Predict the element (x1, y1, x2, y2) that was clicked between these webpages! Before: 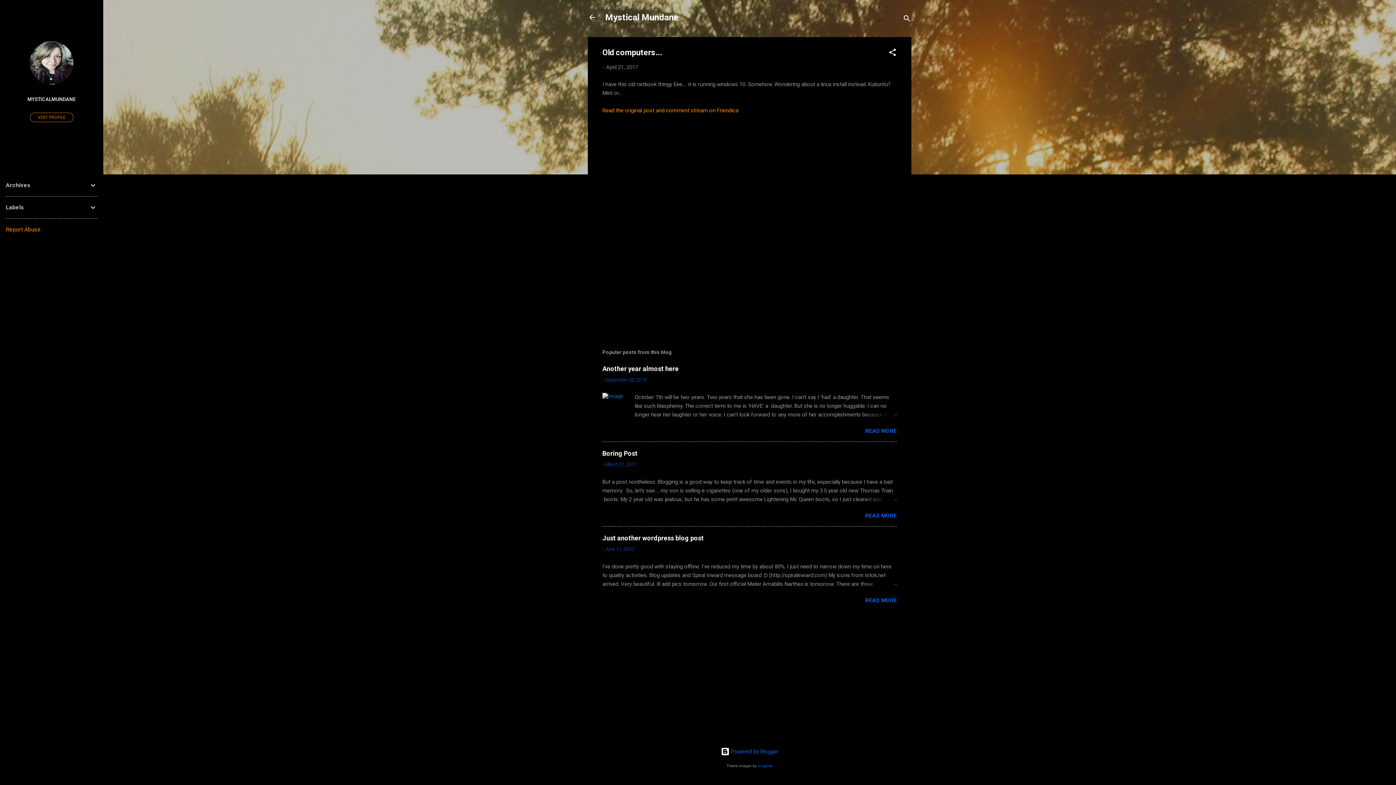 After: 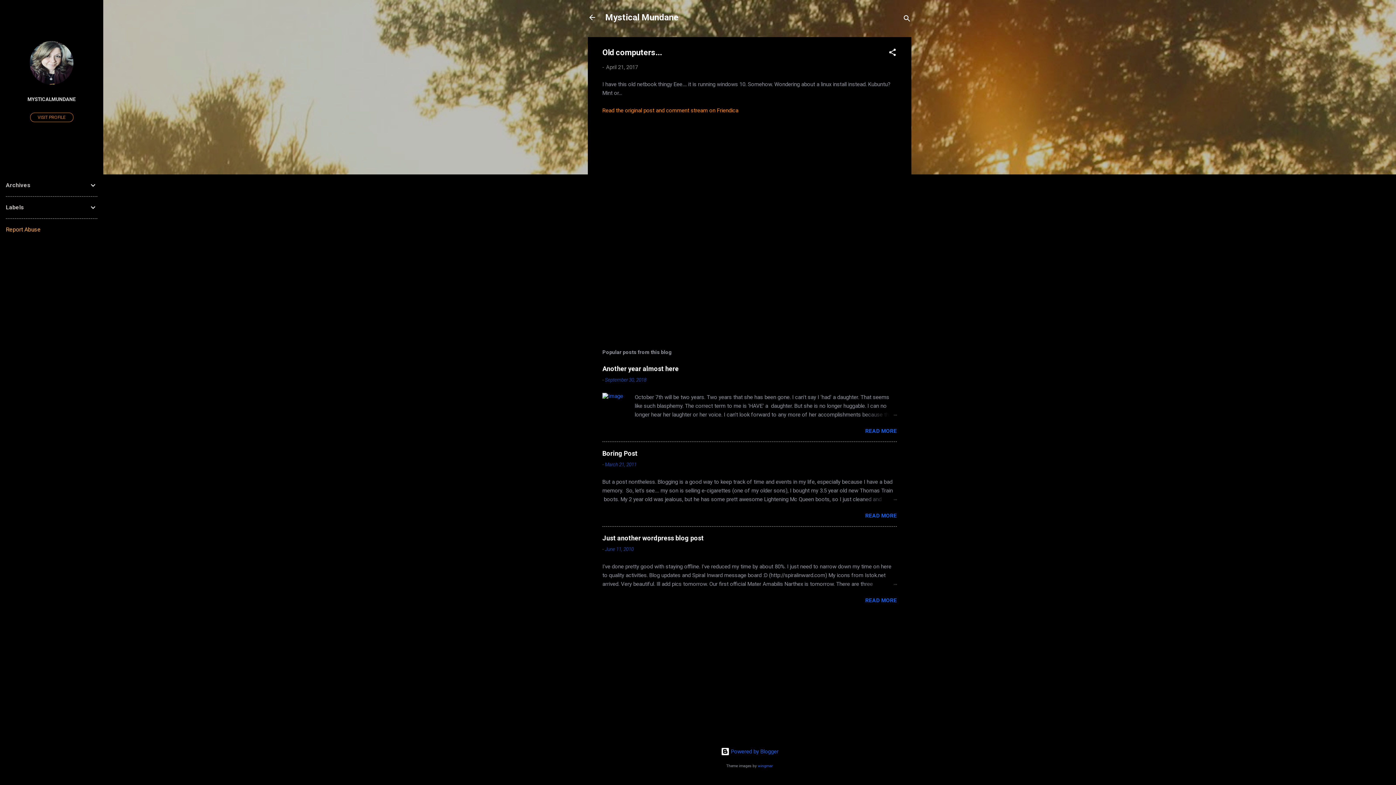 Action: bbox: (5, 226, 40, 233) label: Report Abuse